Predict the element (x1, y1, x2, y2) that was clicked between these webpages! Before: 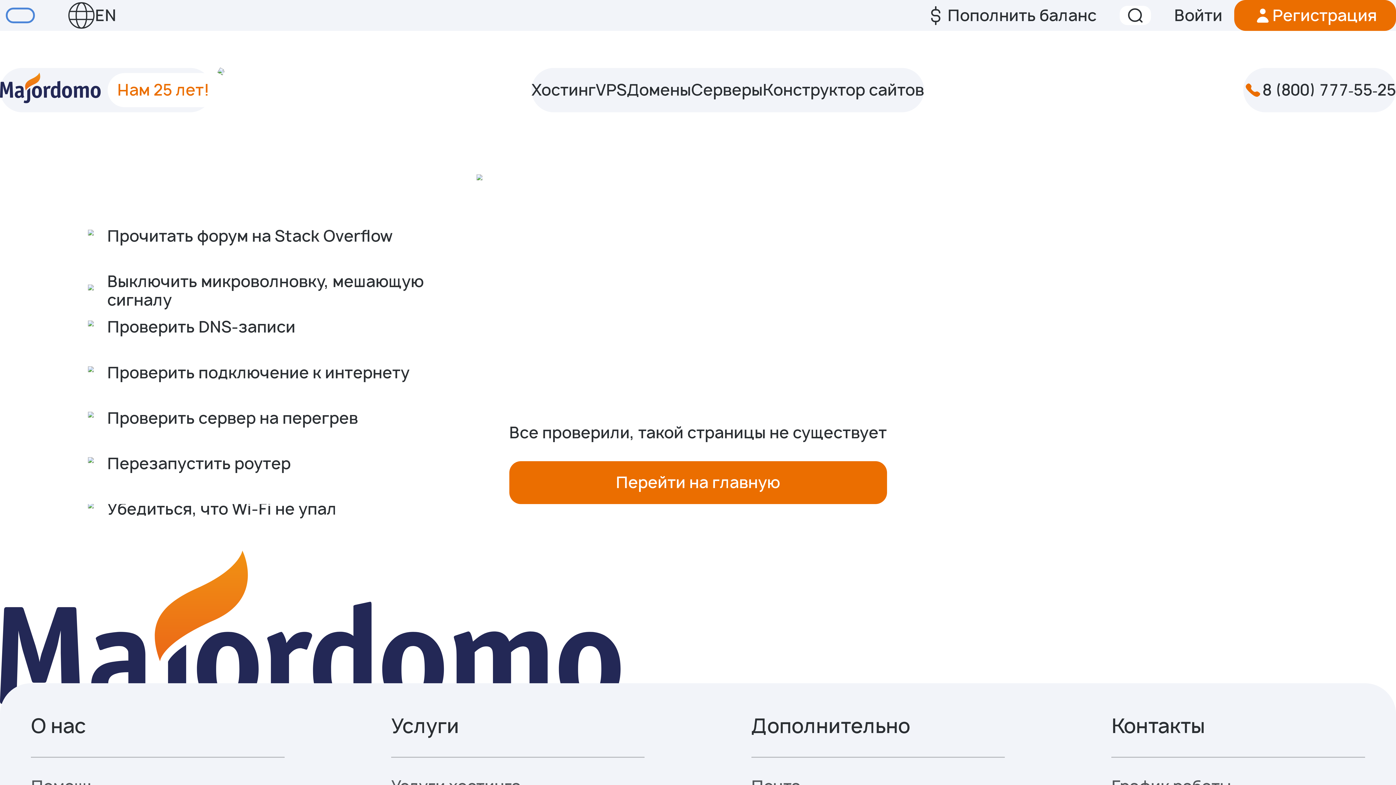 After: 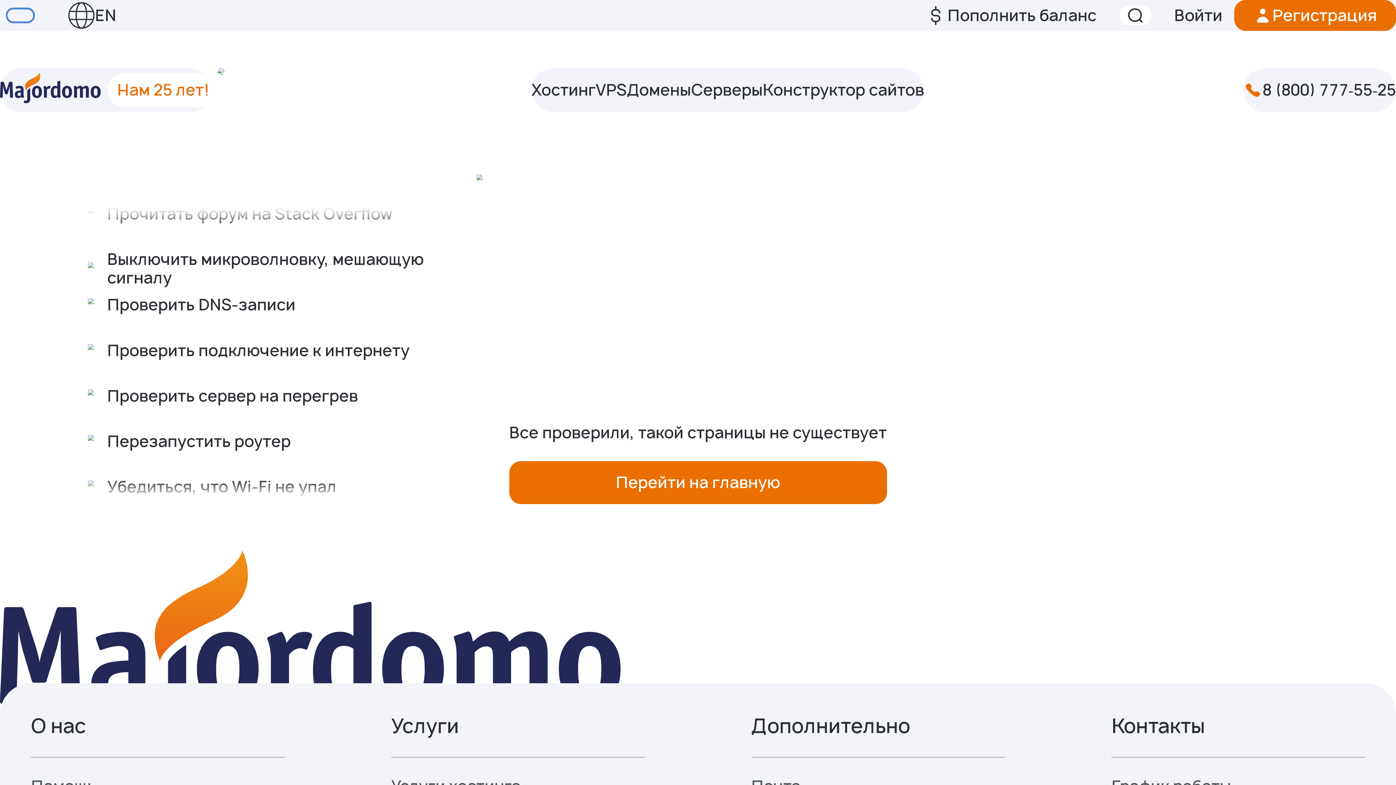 Action: bbox: (1243, 67, 1396, 112) label: 8 (800) 777‑55‑25